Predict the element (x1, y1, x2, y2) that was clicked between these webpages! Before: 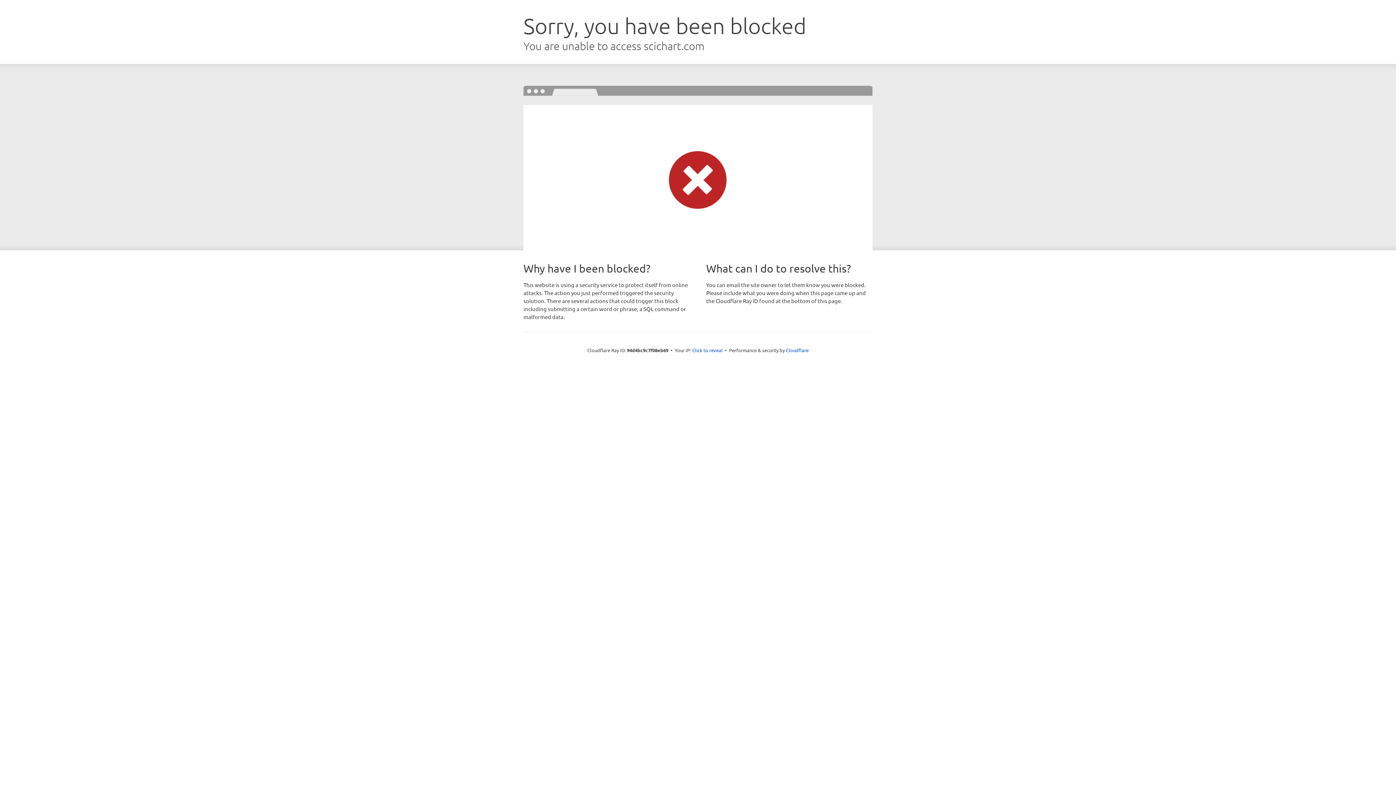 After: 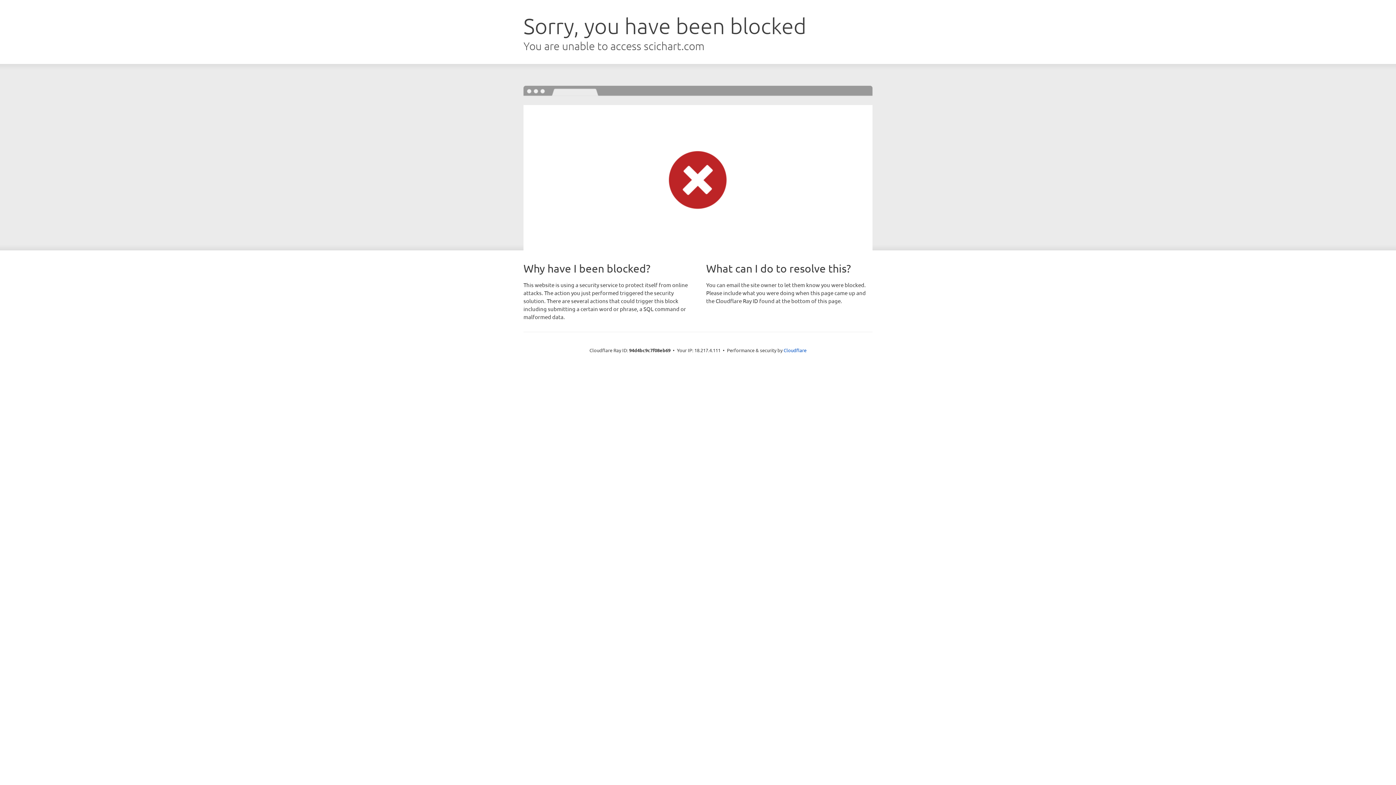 Action: label: Click to reveal bbox: (692, 346, 722, 353)